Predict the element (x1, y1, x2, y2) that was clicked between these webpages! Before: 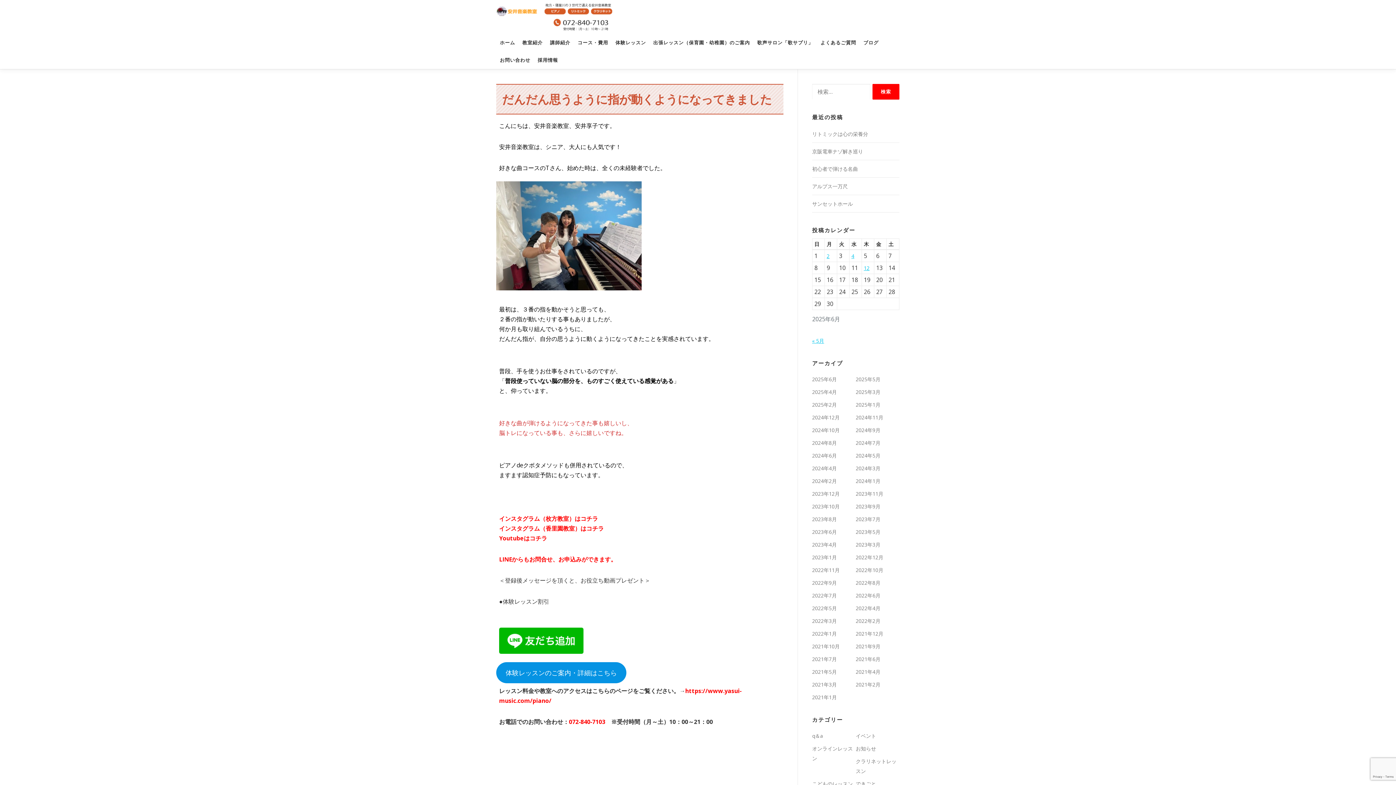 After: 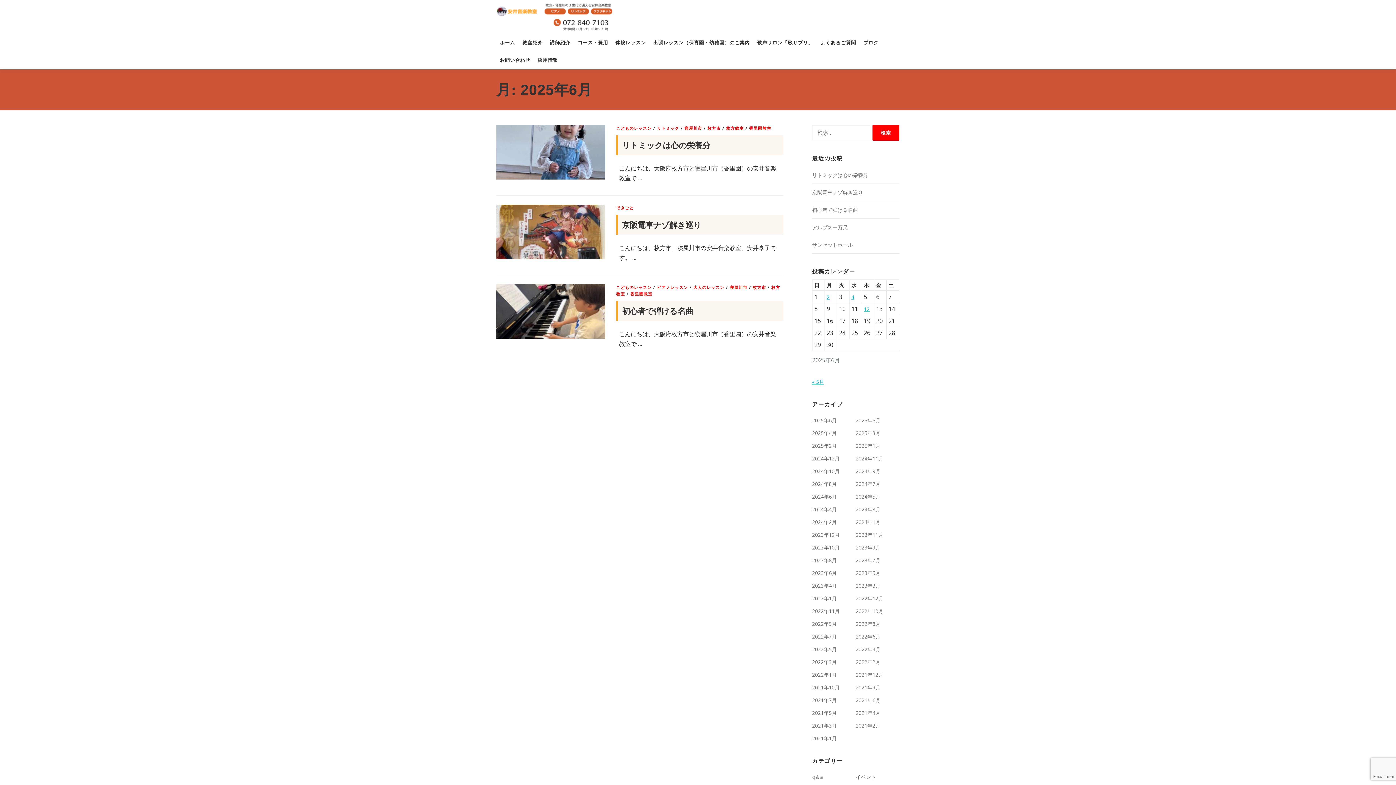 Action: bbox: (812, 376, 837, 382) label: 2025年6月